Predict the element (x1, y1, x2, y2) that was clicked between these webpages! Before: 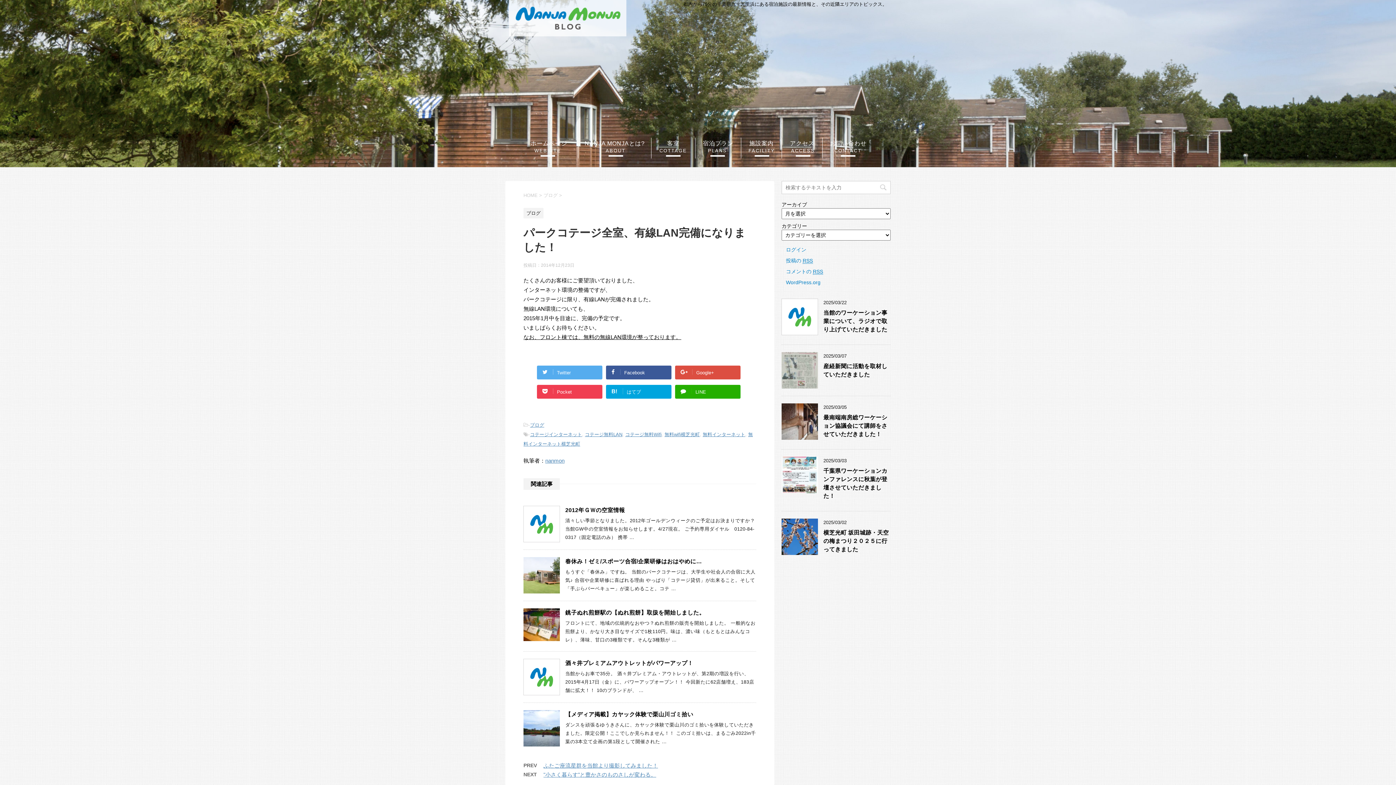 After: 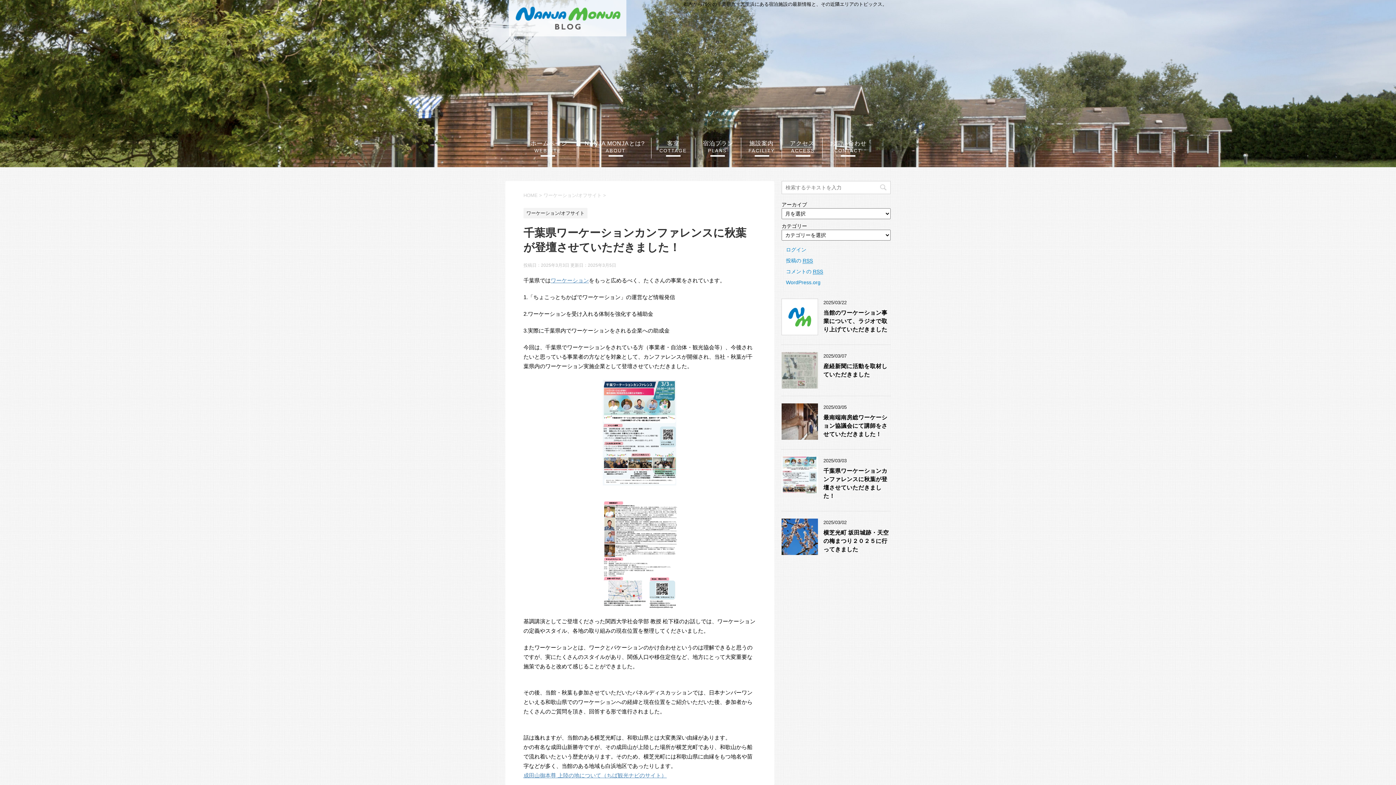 Action: label: 千葉県ワーケーションカンファレンスに秋葉が登壇させていただきました！ bbox: (823, 466, 890, 502)